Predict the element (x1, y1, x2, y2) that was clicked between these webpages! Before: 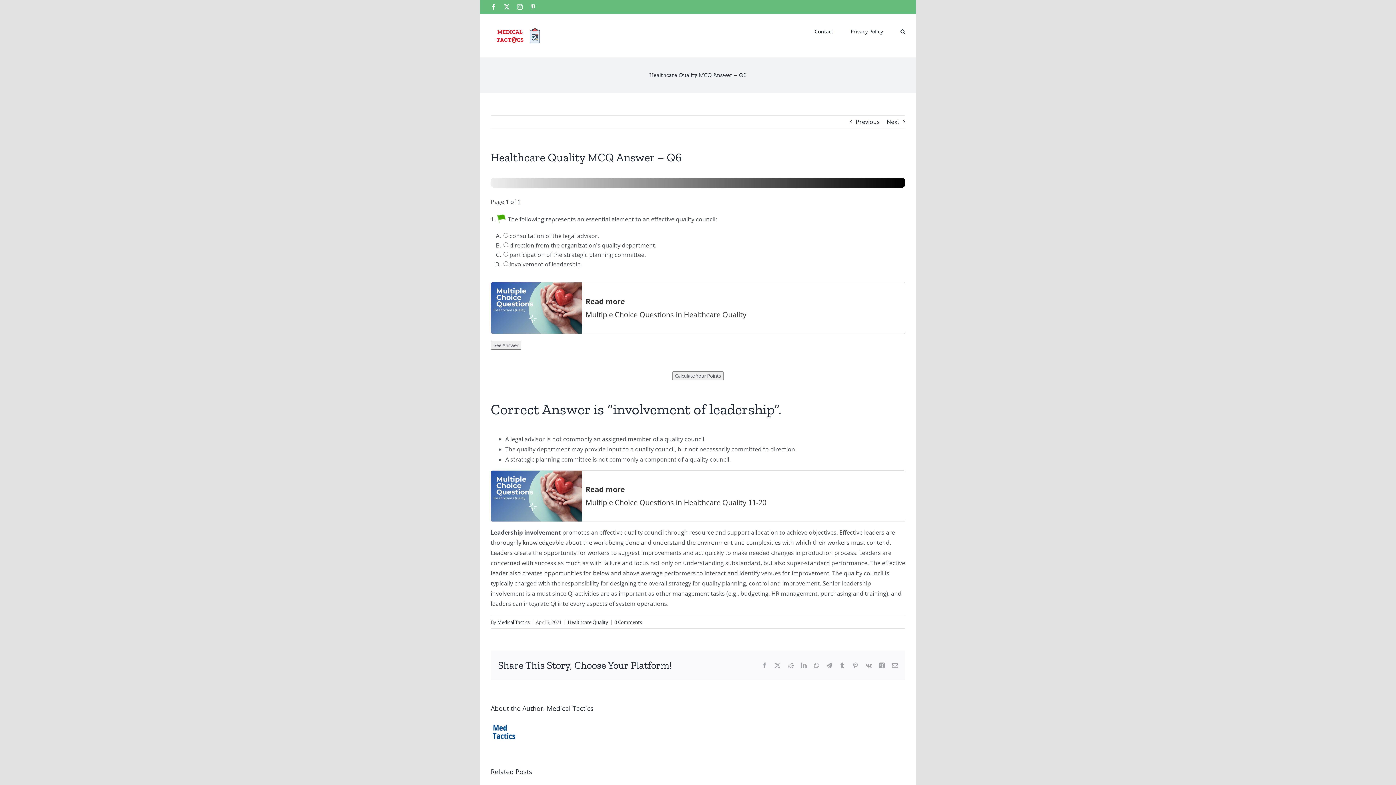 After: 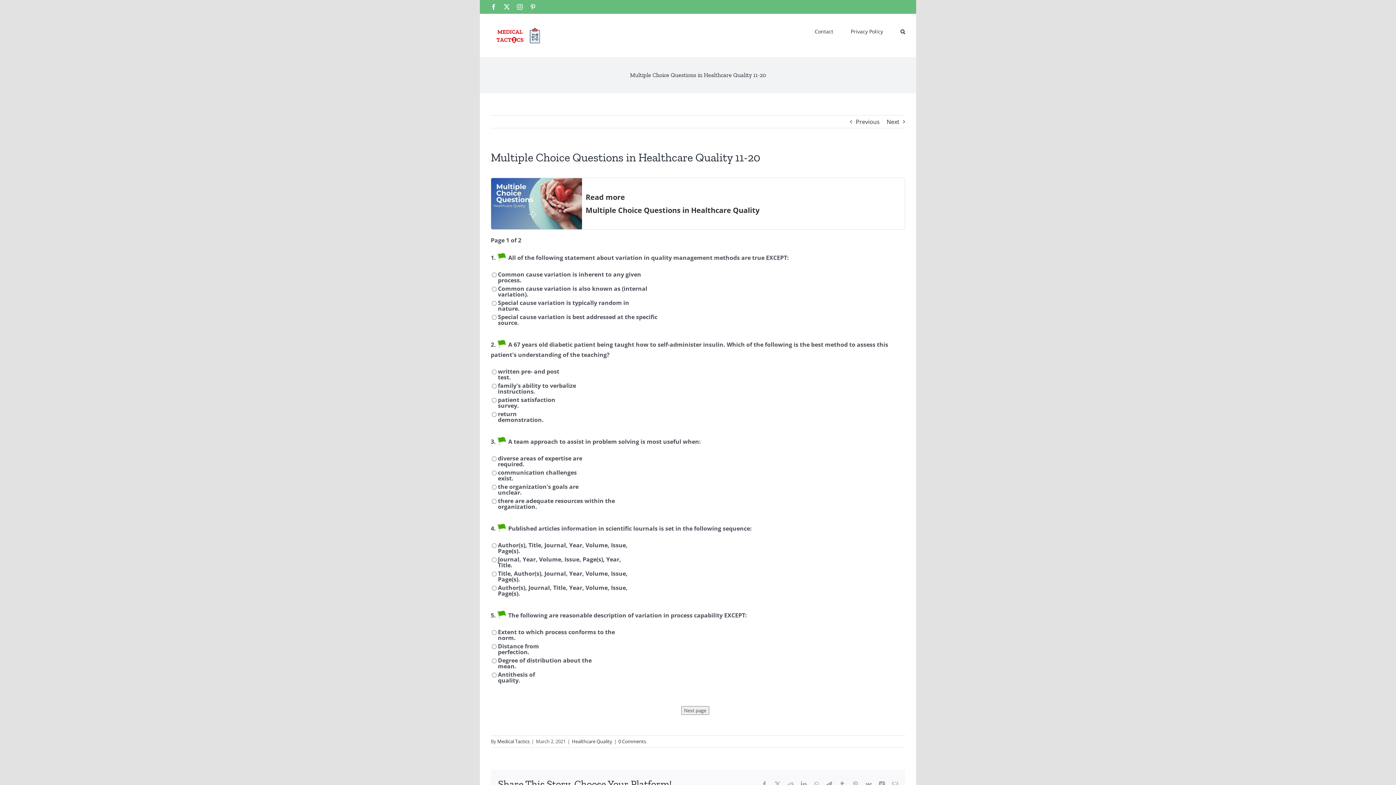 Action: label: Read more
Multiple Choice Questions in Healthcare Quality 11-20 bbox: (490, 470, 905, 522)